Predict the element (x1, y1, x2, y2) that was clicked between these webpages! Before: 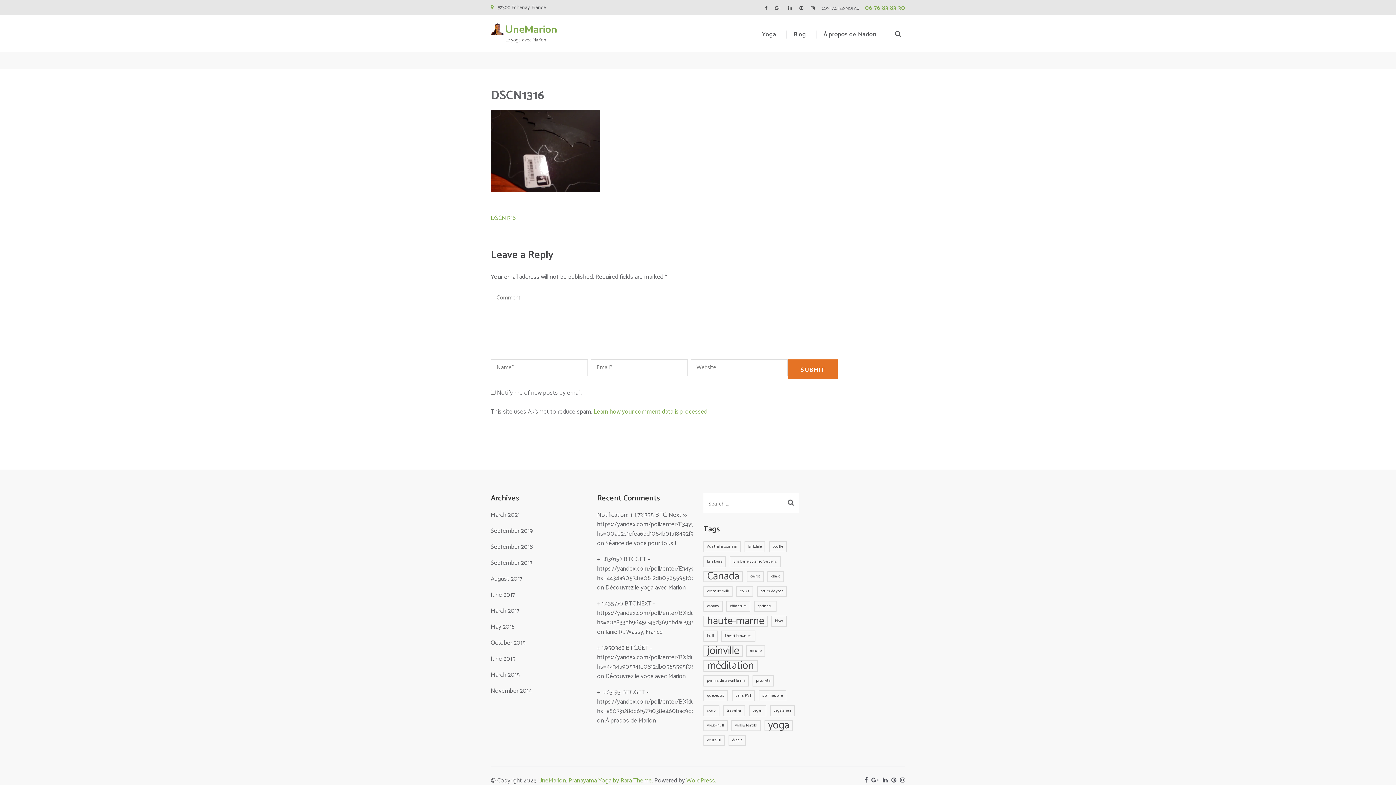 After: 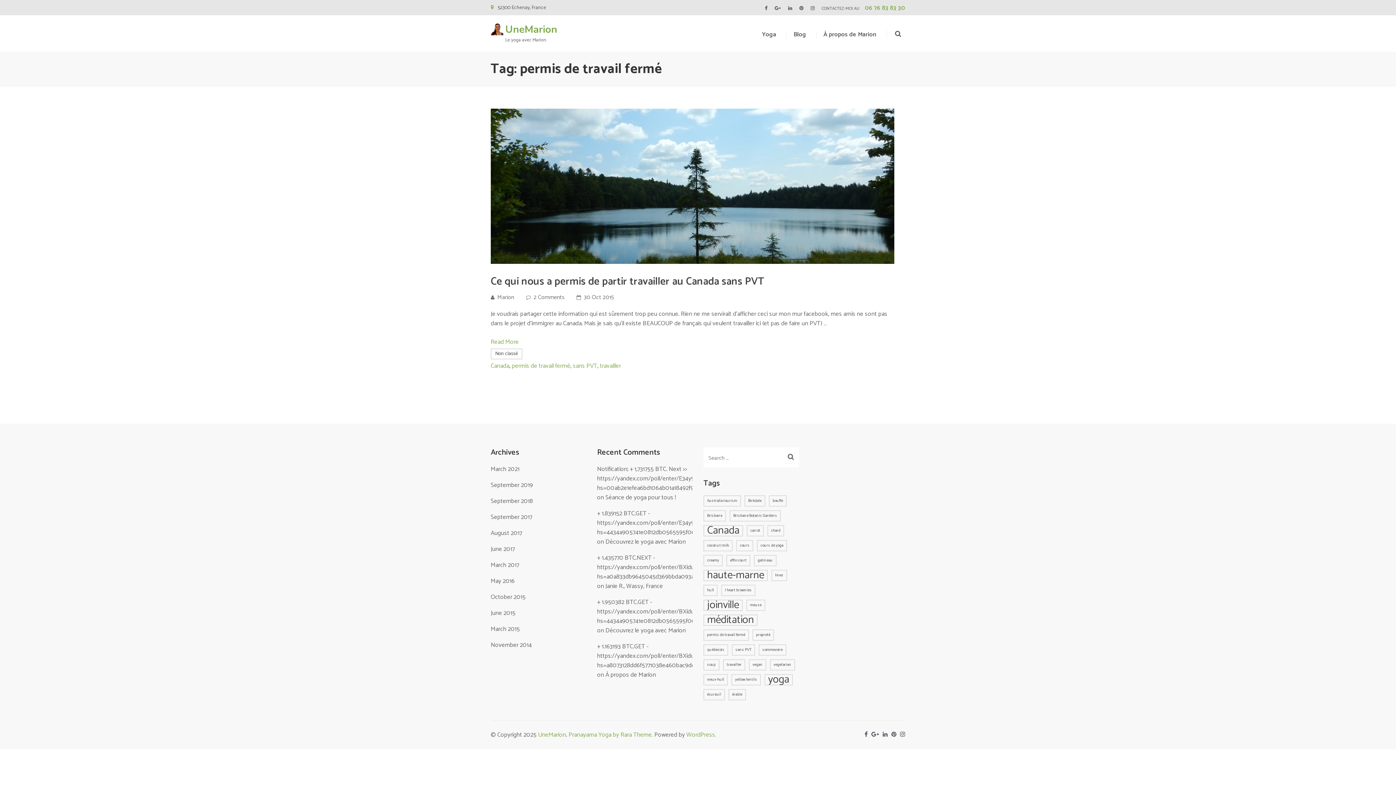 Action: bbox: (703, 675, 749, 686) label: permis de travail fermé (1 item)